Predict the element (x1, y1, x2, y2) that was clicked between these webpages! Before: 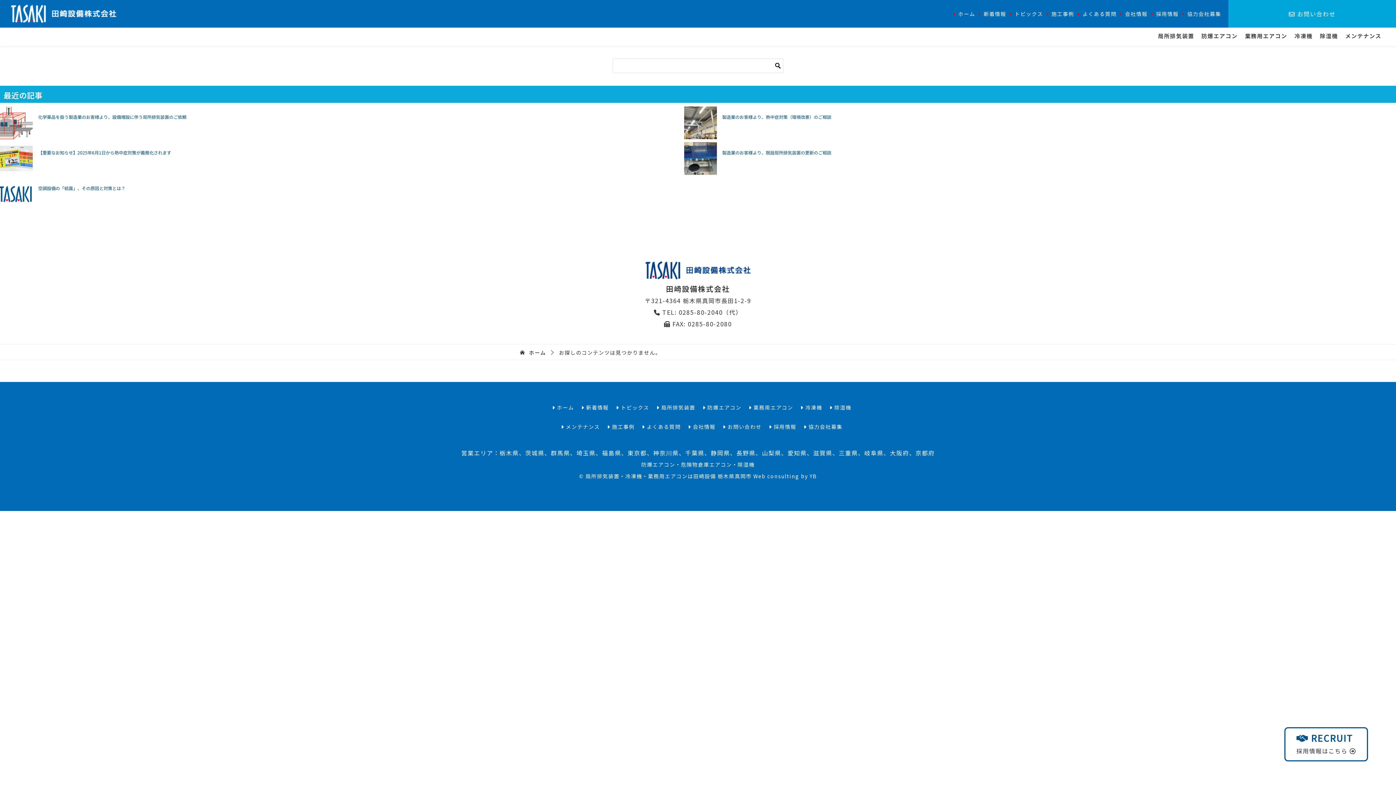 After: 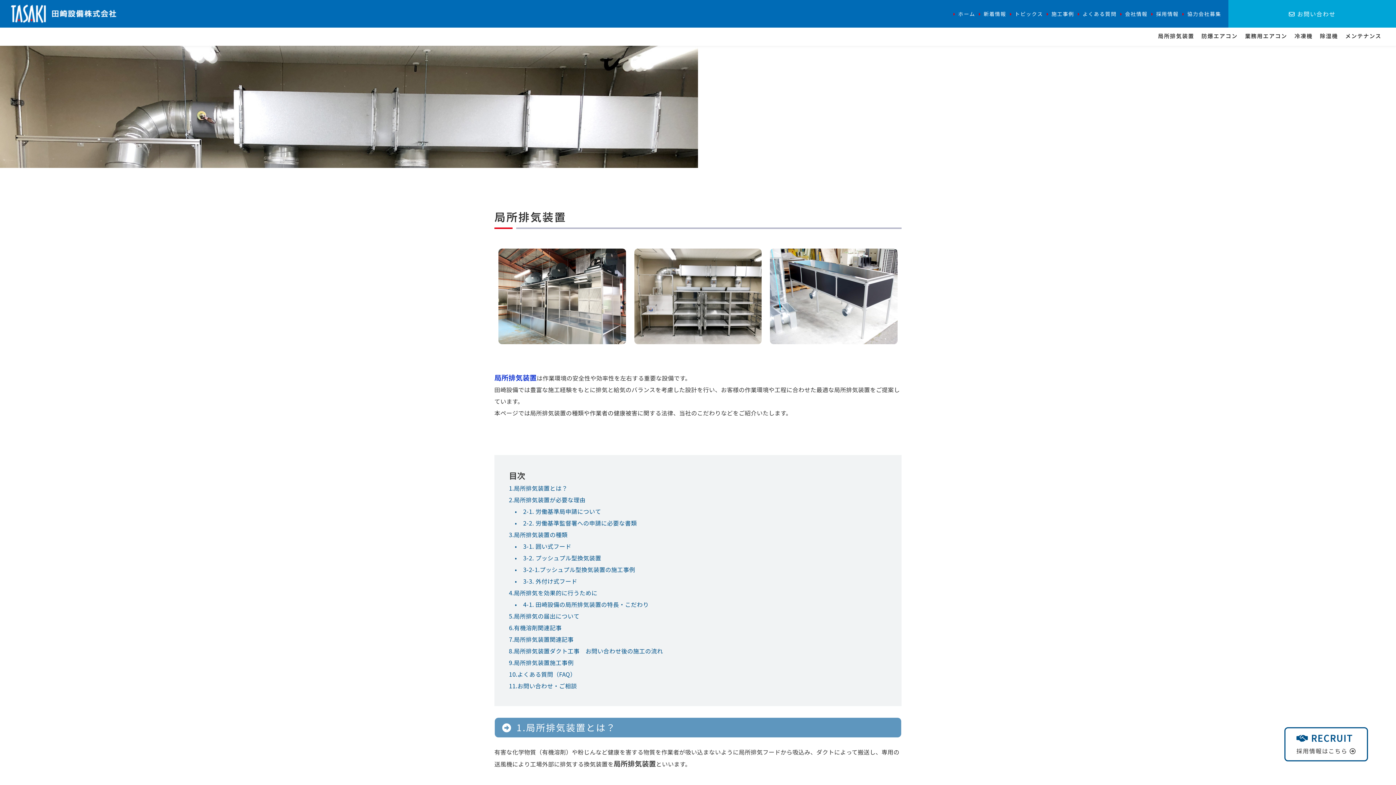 Action: label: 局所排気装置 bbox: (1158, 32, 1194, 39)